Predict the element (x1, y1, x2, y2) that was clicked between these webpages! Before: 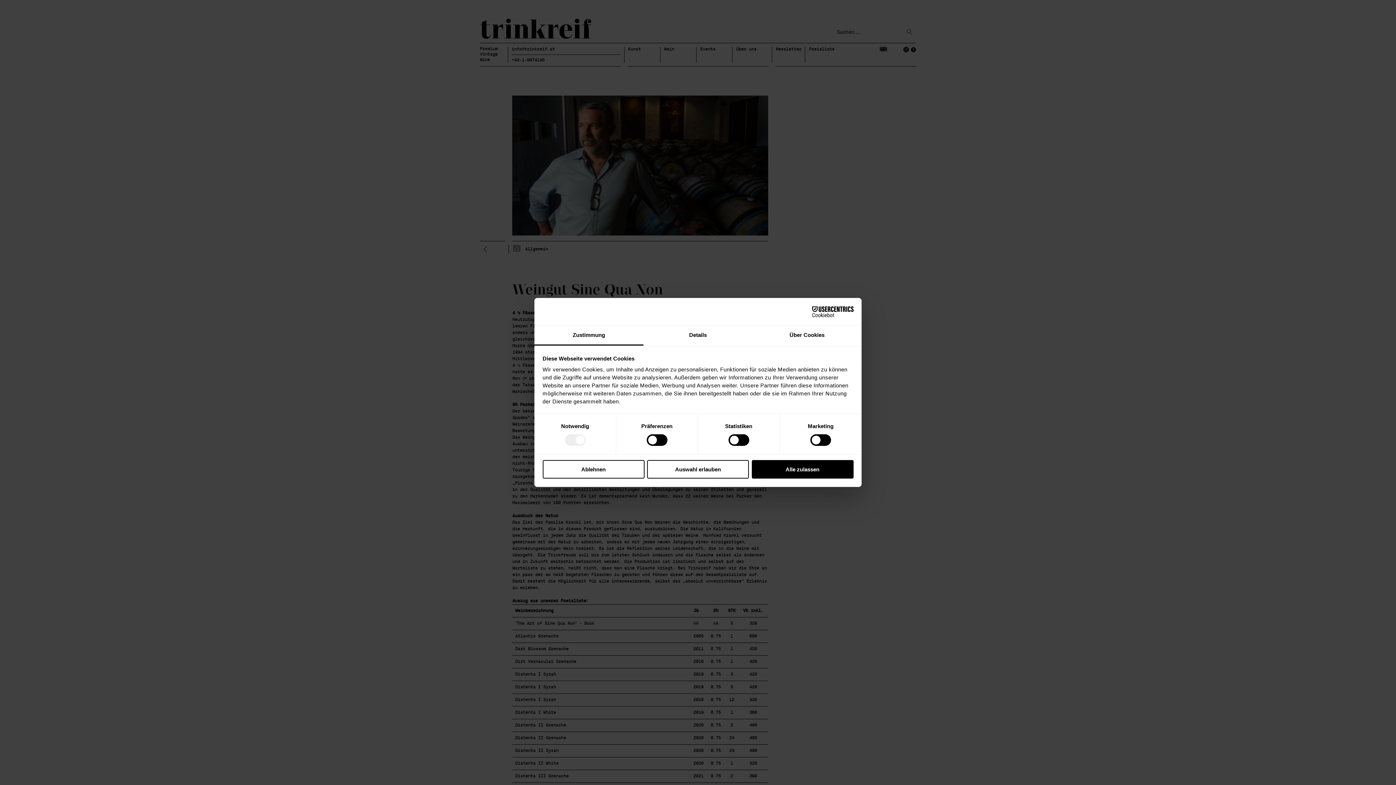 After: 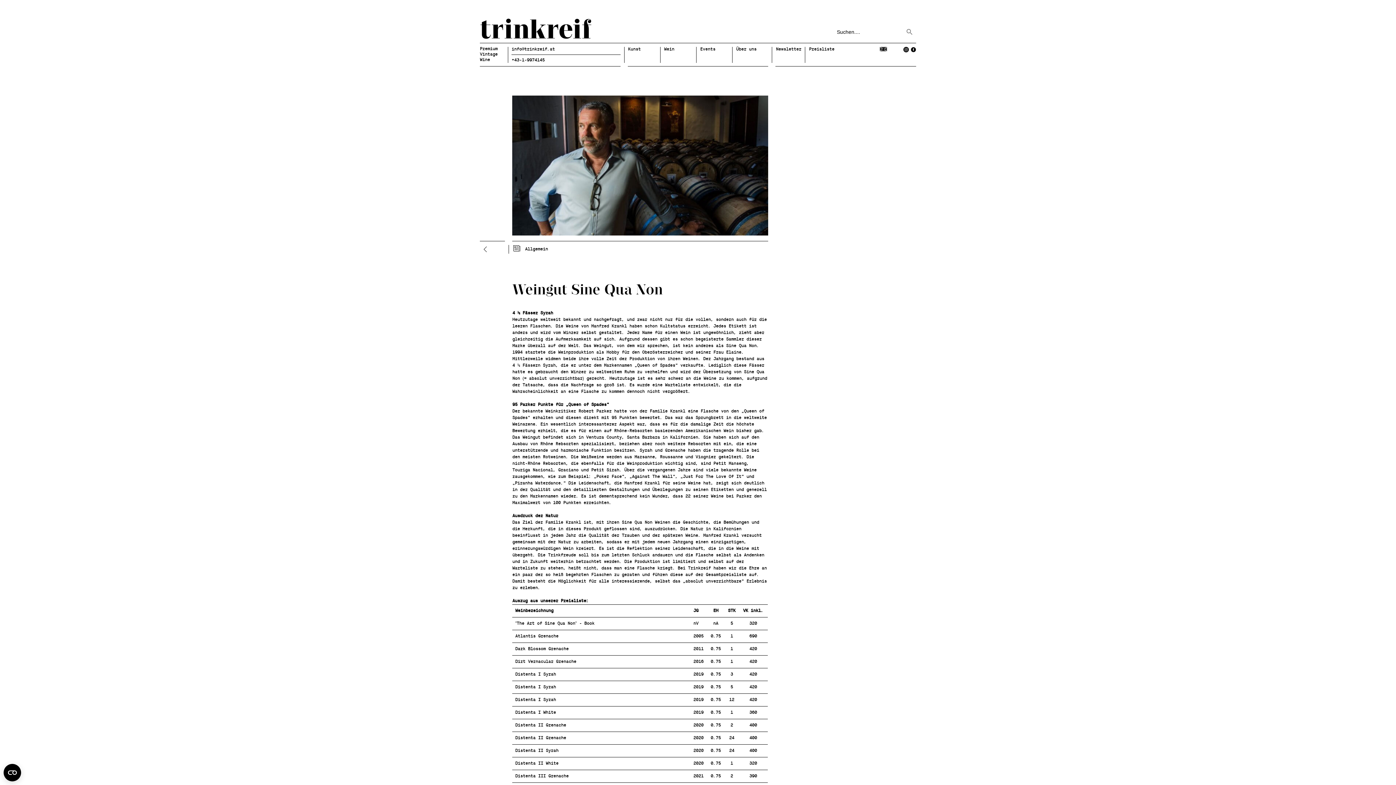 Action: bbox: (542, 460, 644, 478) label: Ablehnen